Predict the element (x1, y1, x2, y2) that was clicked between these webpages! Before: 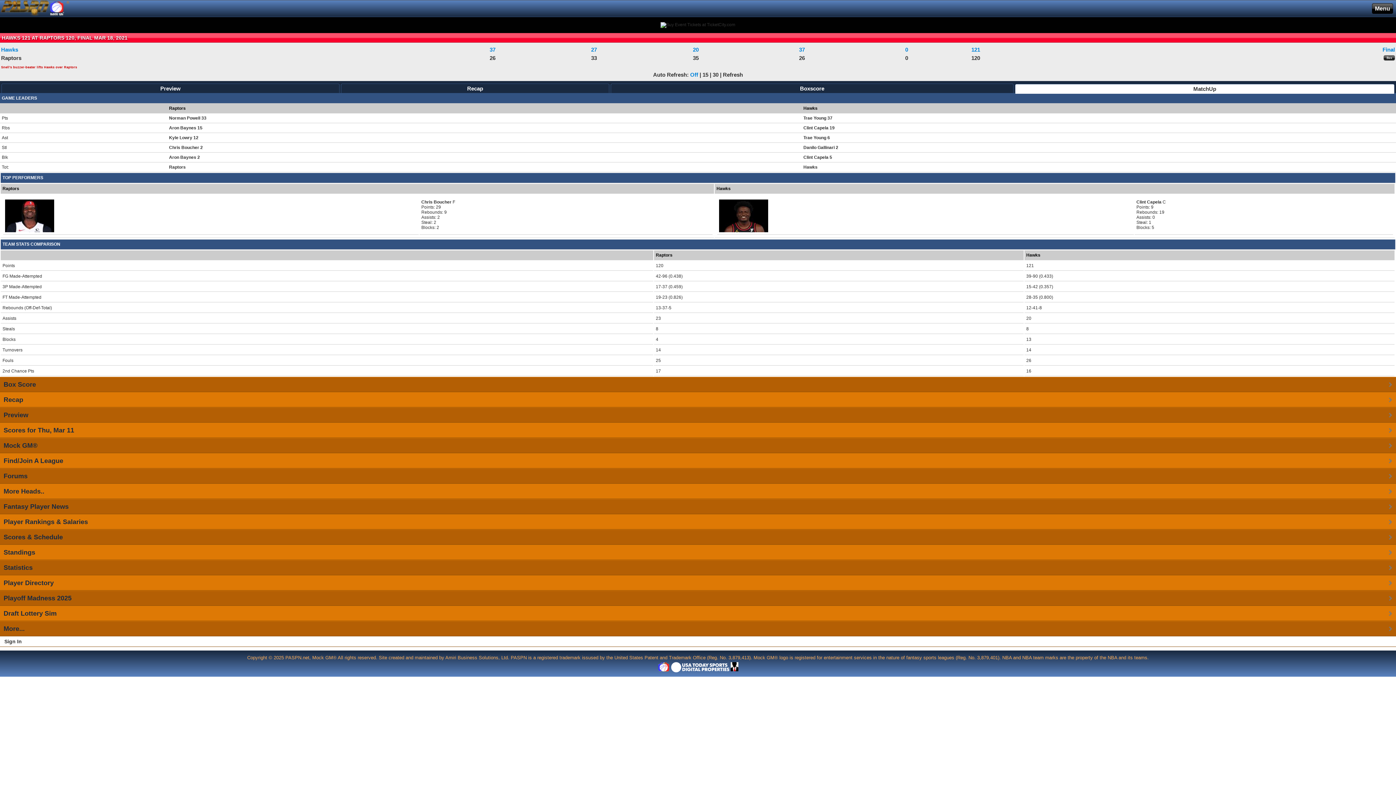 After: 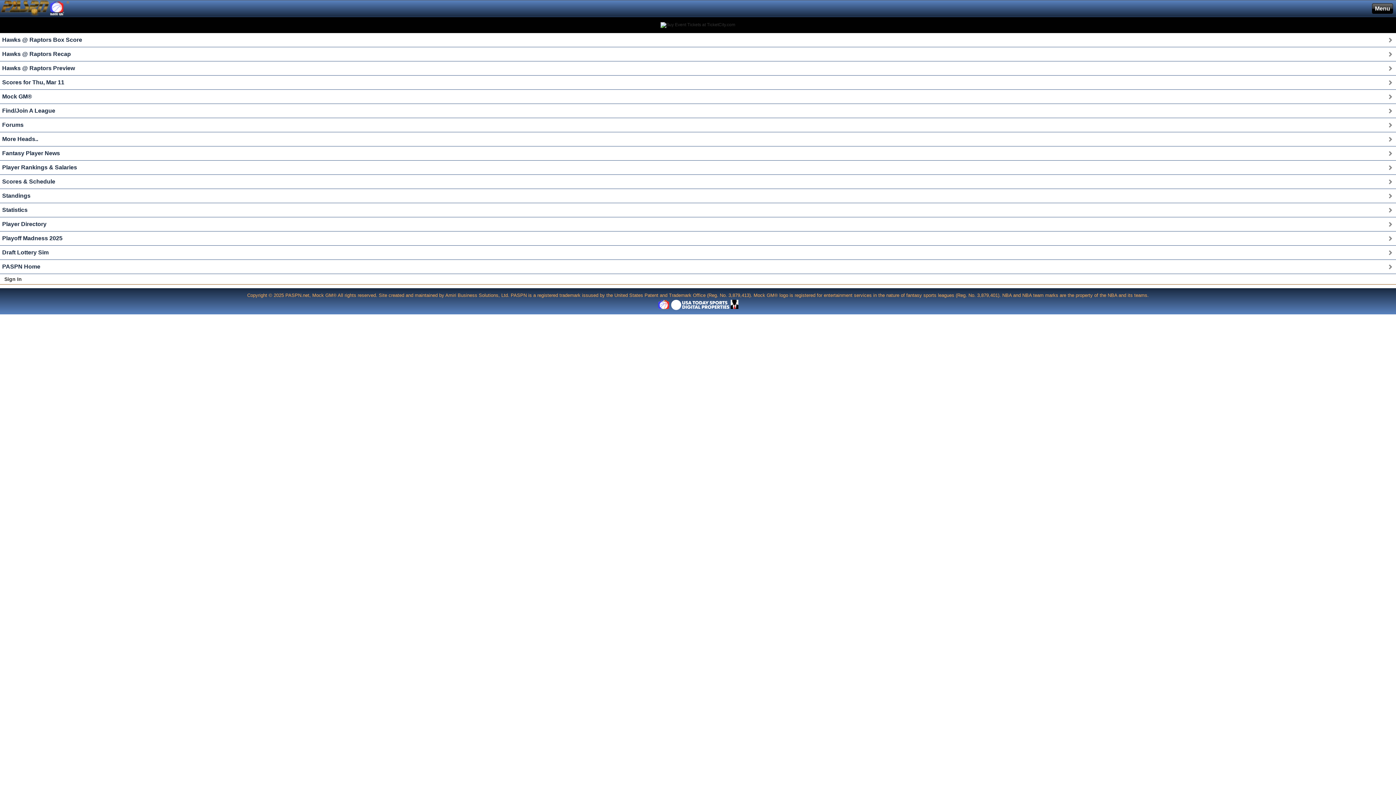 Action: label: Menu bbox: (1372, 3, 1393, 13)